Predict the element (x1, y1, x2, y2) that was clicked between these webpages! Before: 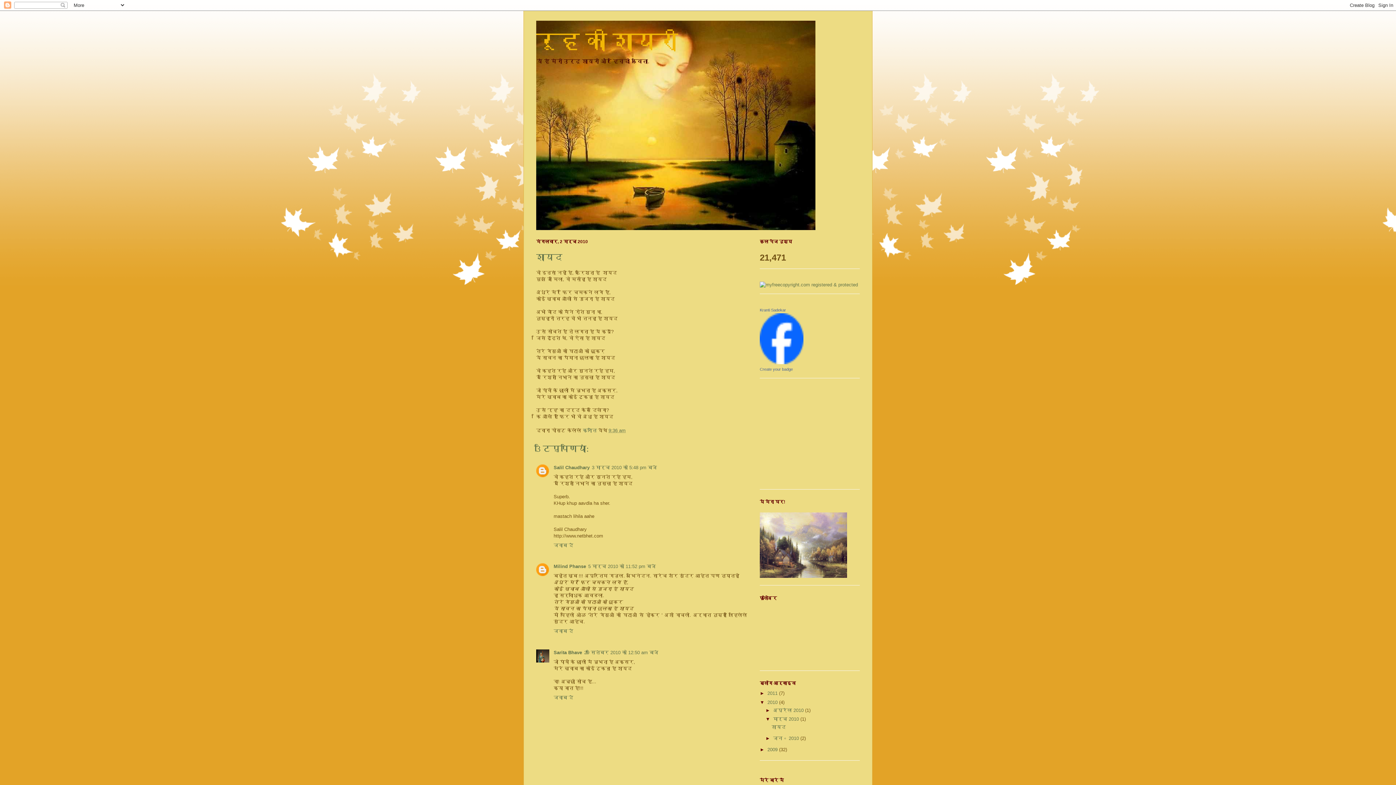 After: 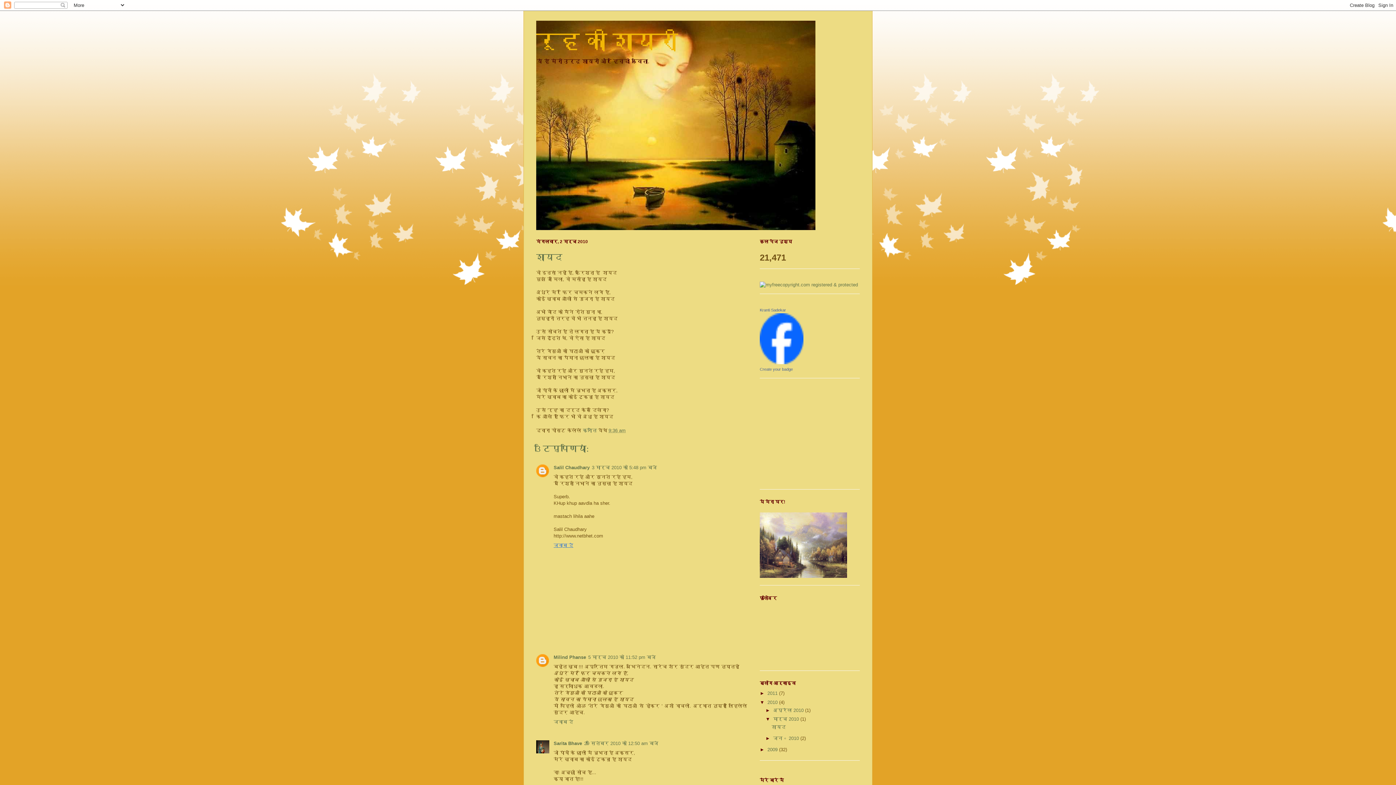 Action: label: जवाब दें bbox: (553, 541, 575, 548)